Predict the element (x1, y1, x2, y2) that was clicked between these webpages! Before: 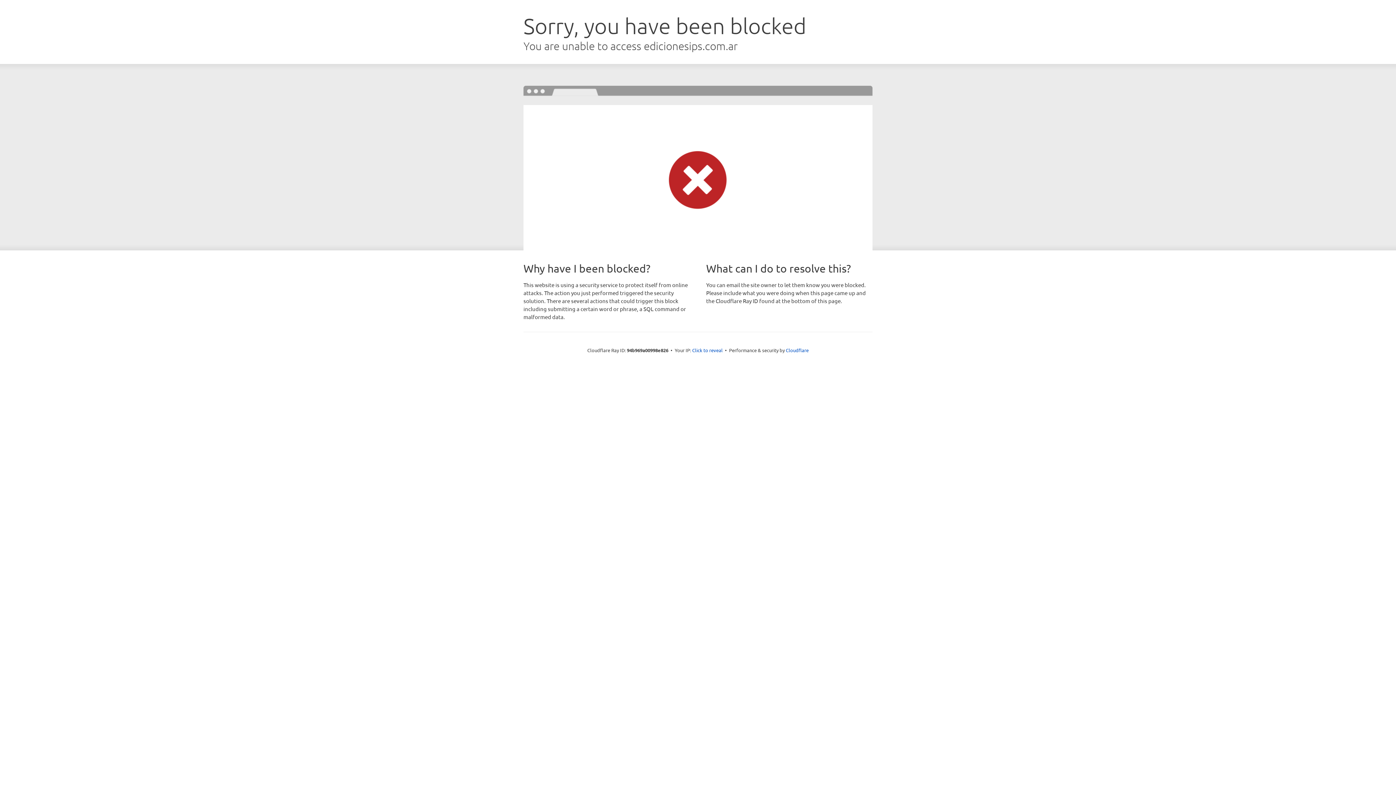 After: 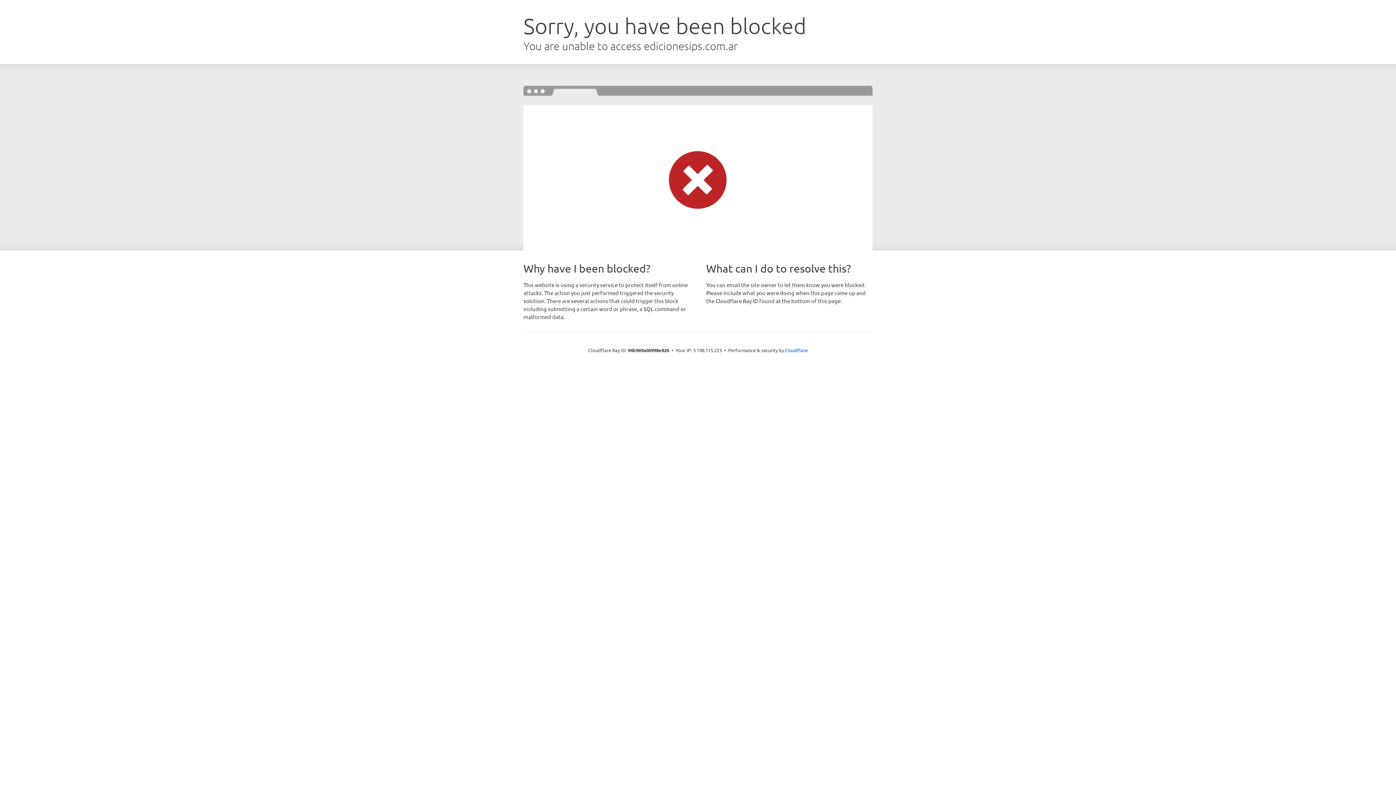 Action: label: Click to reveal bbox: (692, 346, 722, 353)